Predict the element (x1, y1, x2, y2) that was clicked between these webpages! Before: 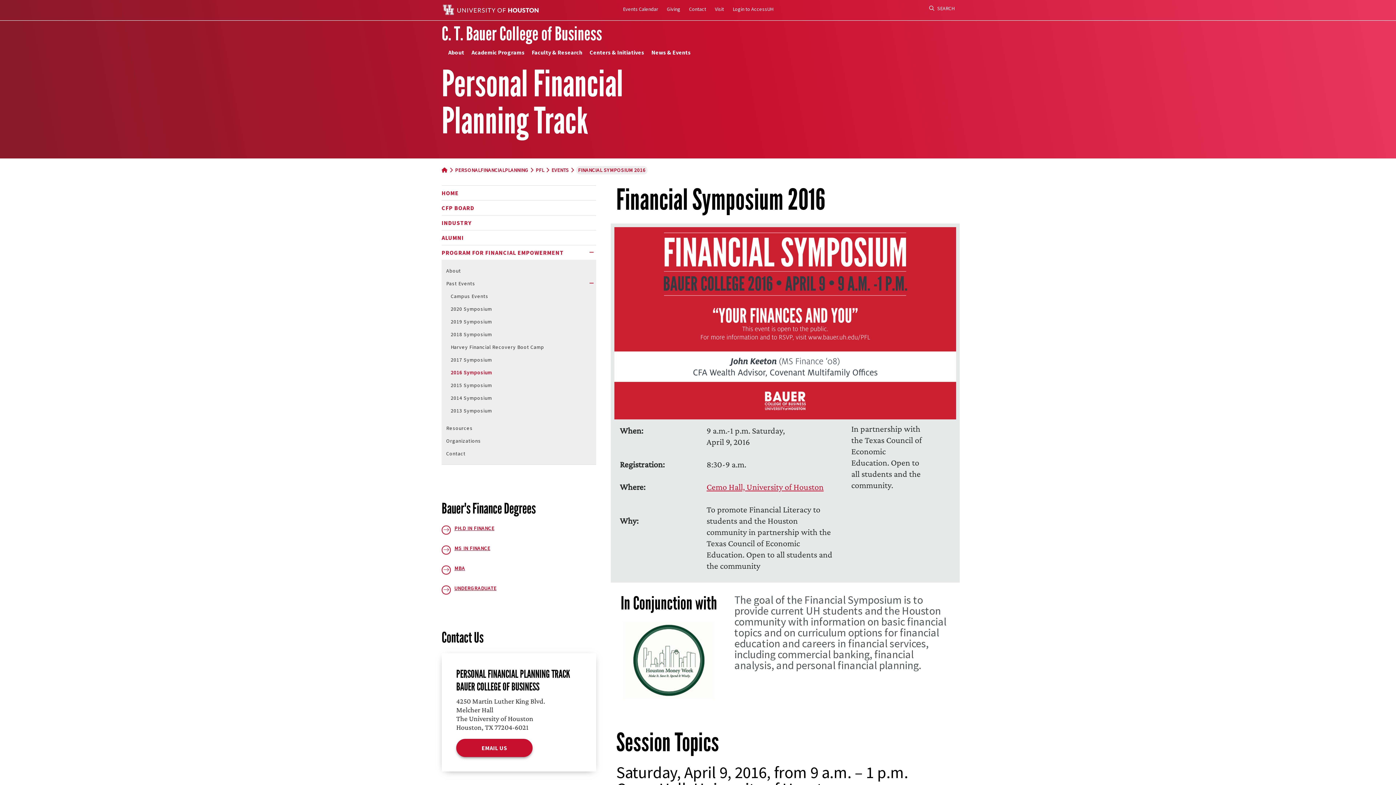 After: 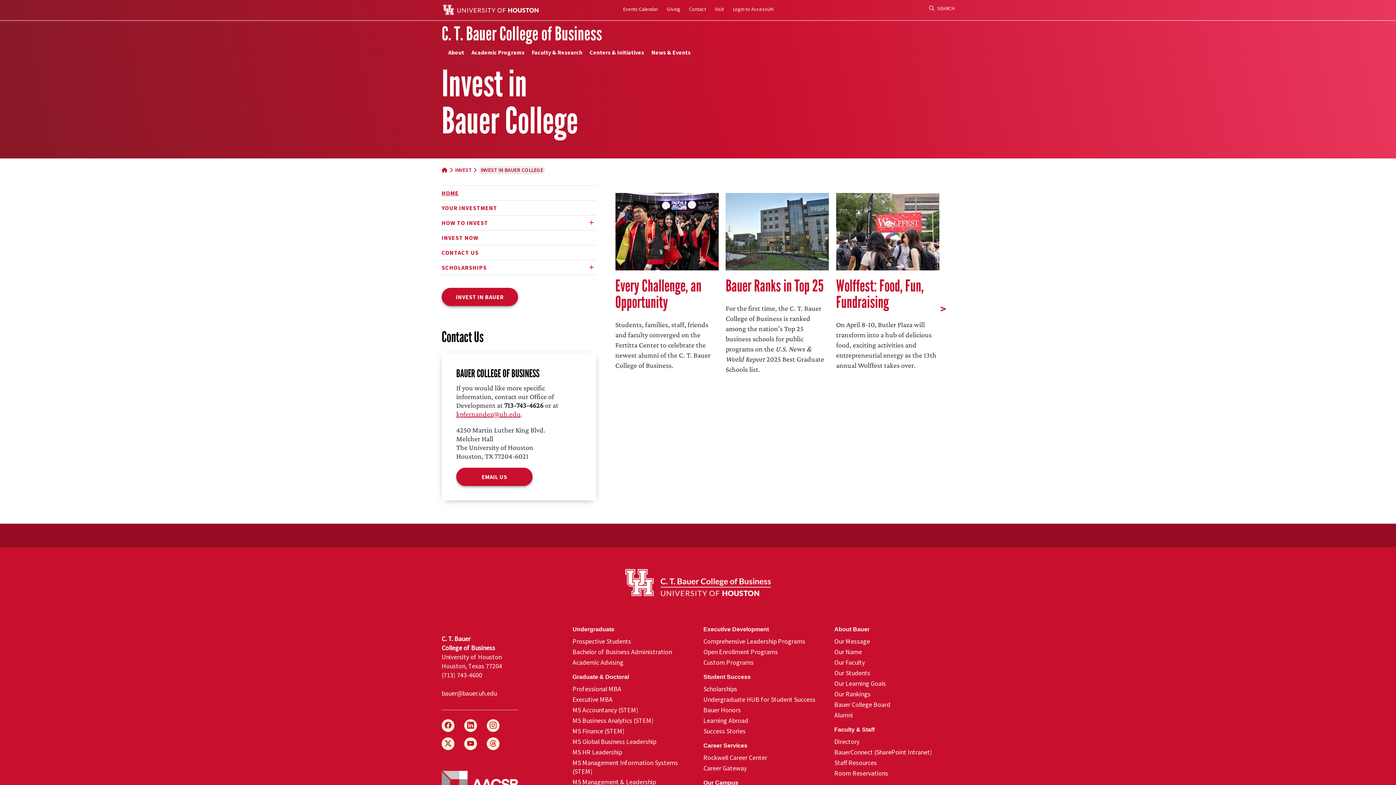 Action: label: Giving bbox: (667, 5, 680, 12)